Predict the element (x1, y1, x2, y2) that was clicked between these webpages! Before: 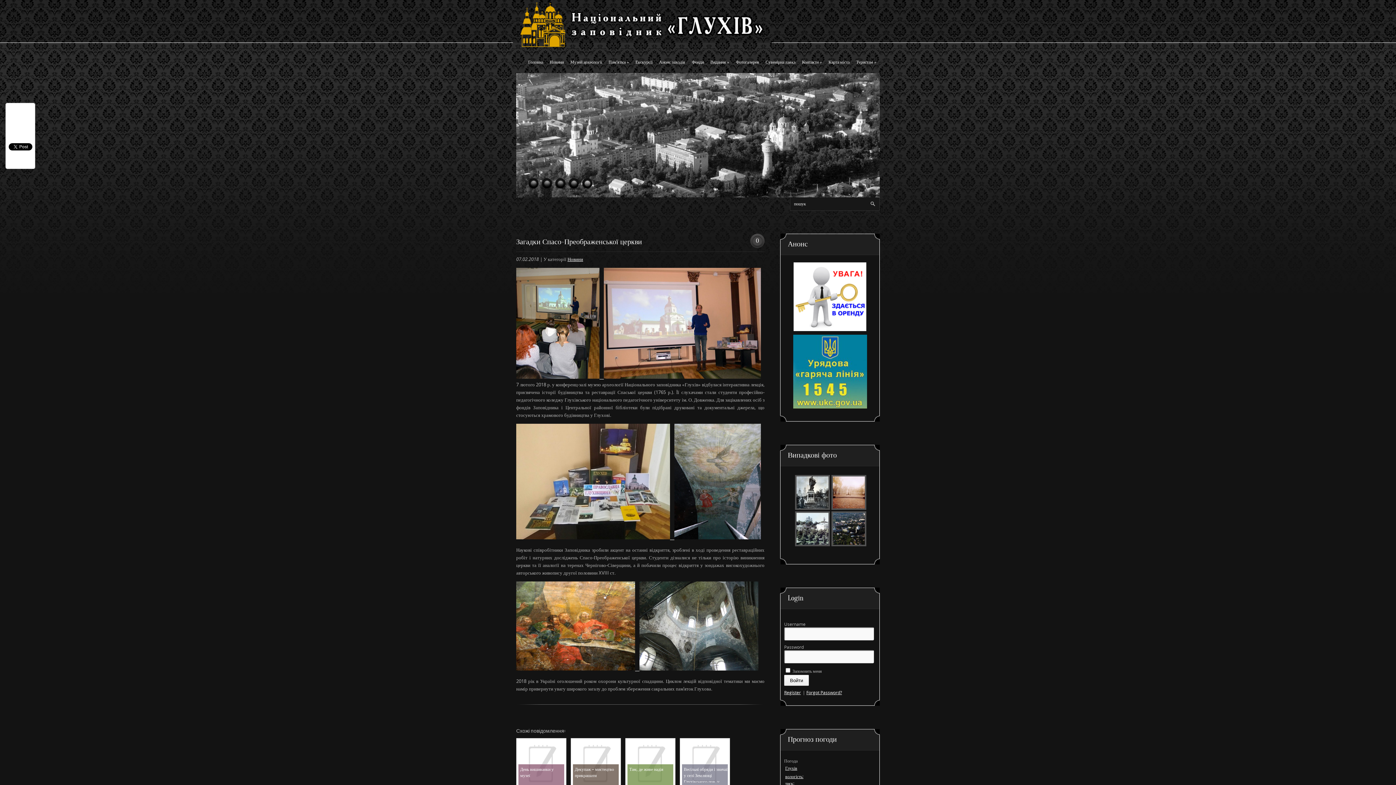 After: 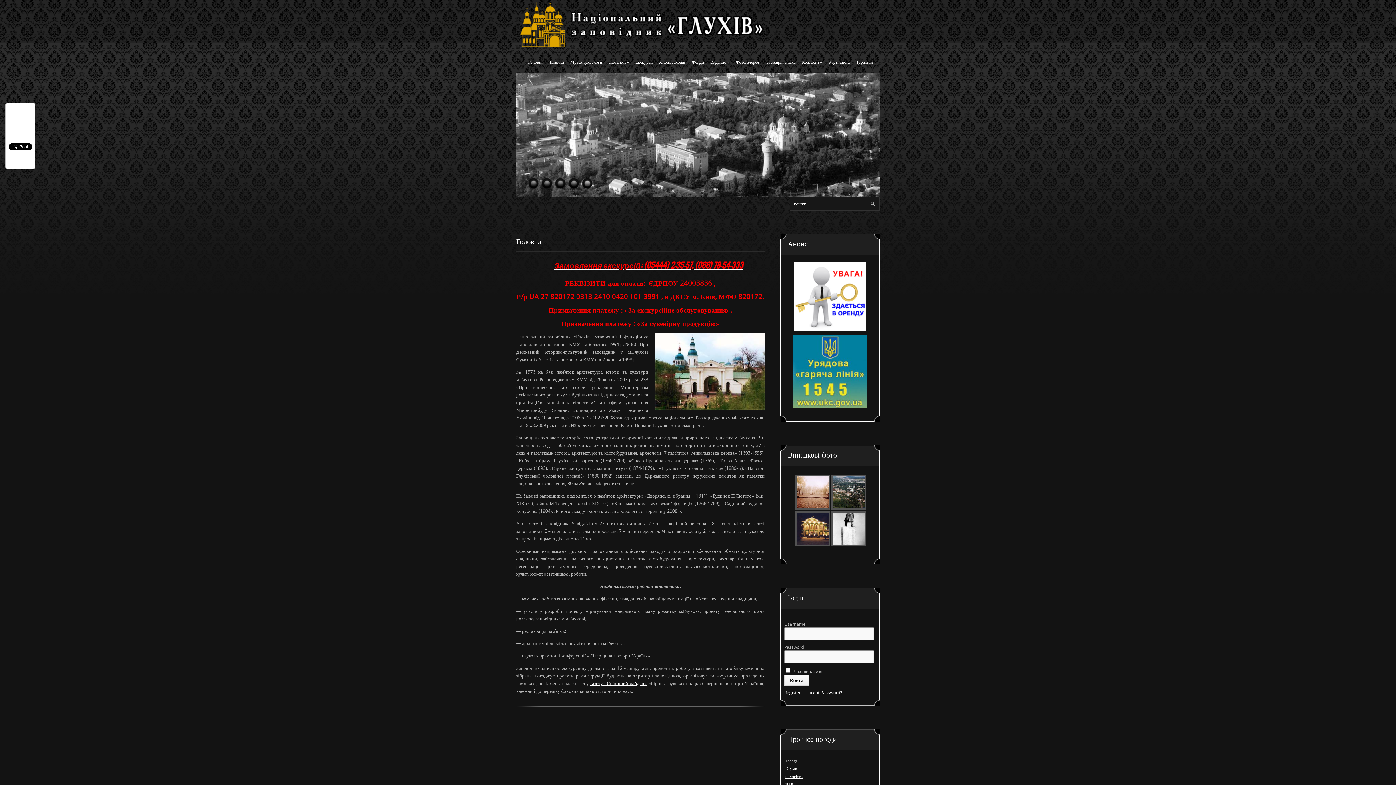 Action: bbox: (516, 44, 768, 50)